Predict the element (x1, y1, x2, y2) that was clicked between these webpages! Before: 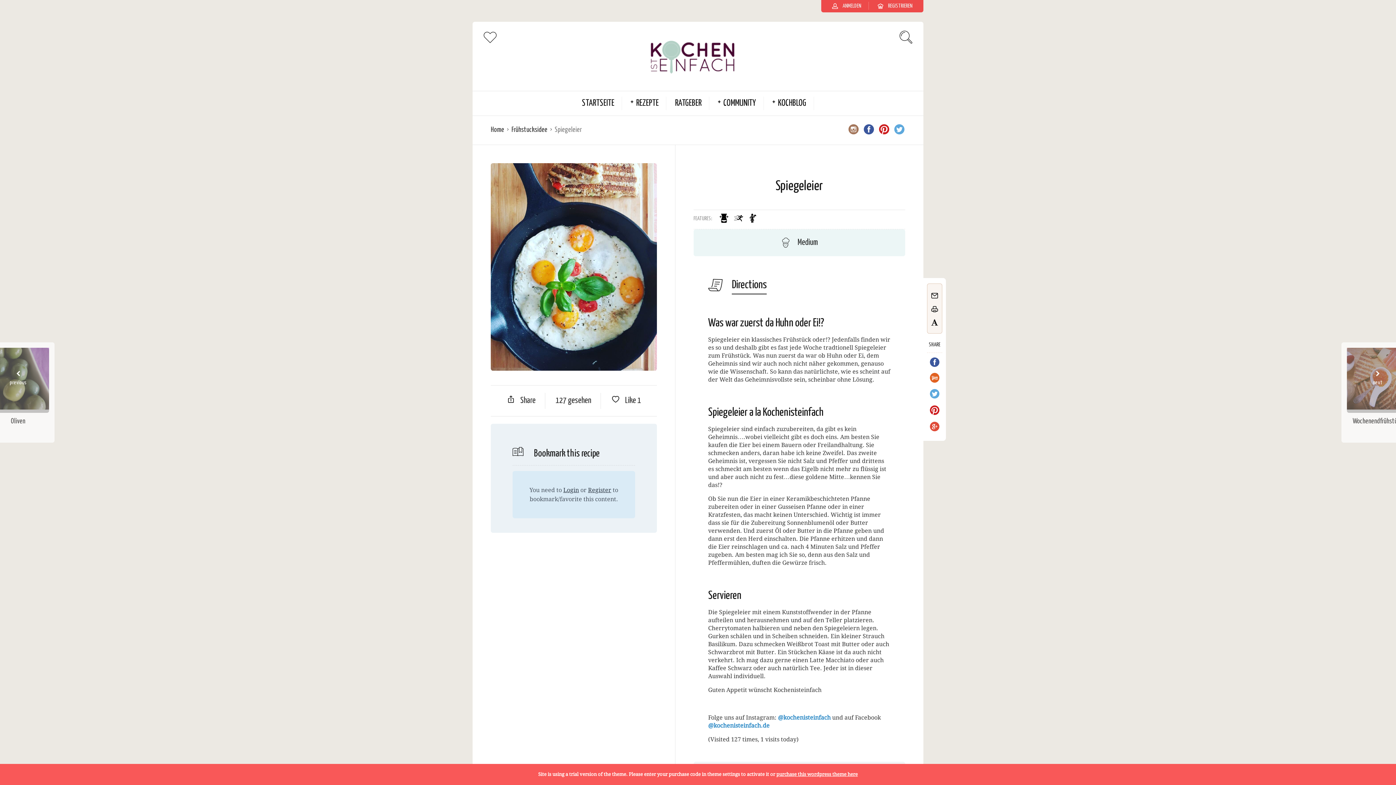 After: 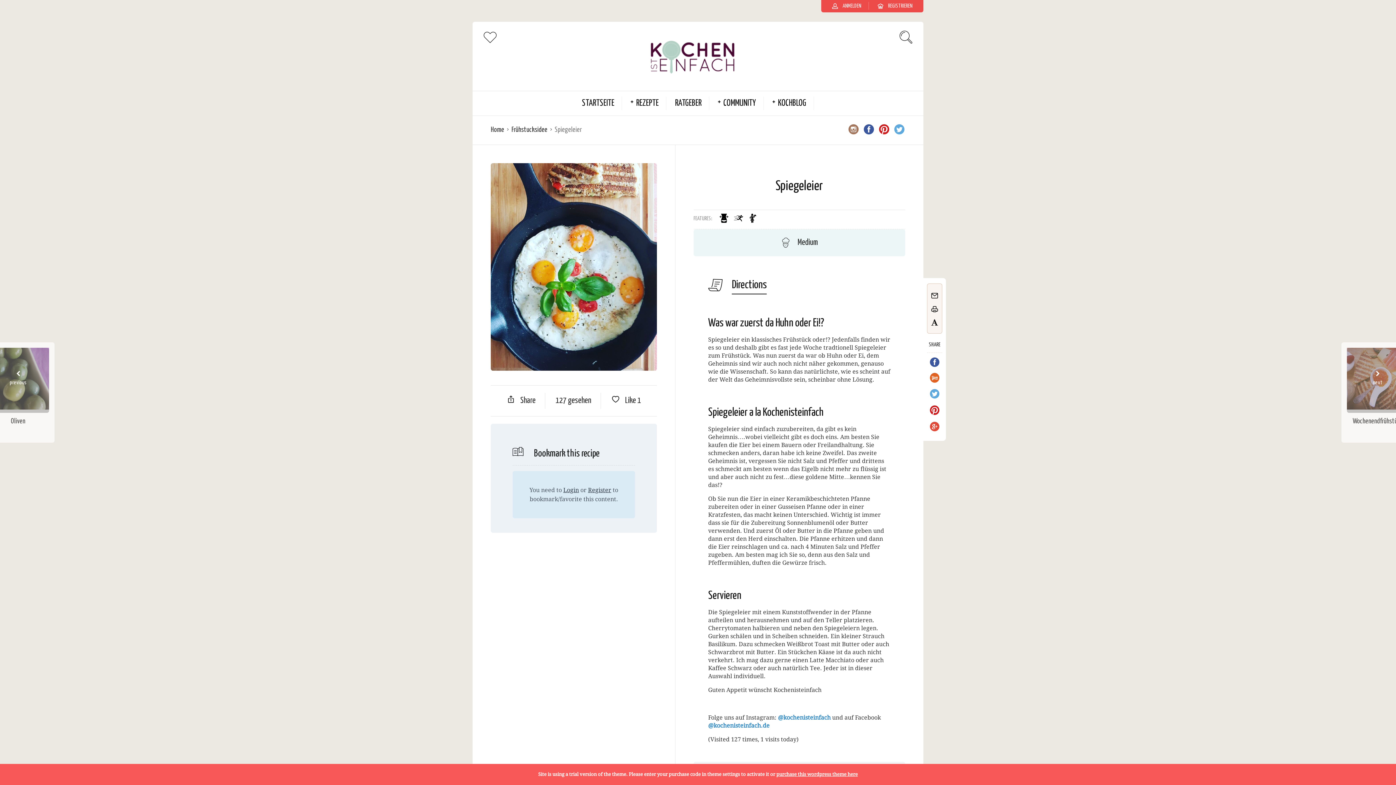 Action: bbox: (588, 487, 611, 493) label: Register